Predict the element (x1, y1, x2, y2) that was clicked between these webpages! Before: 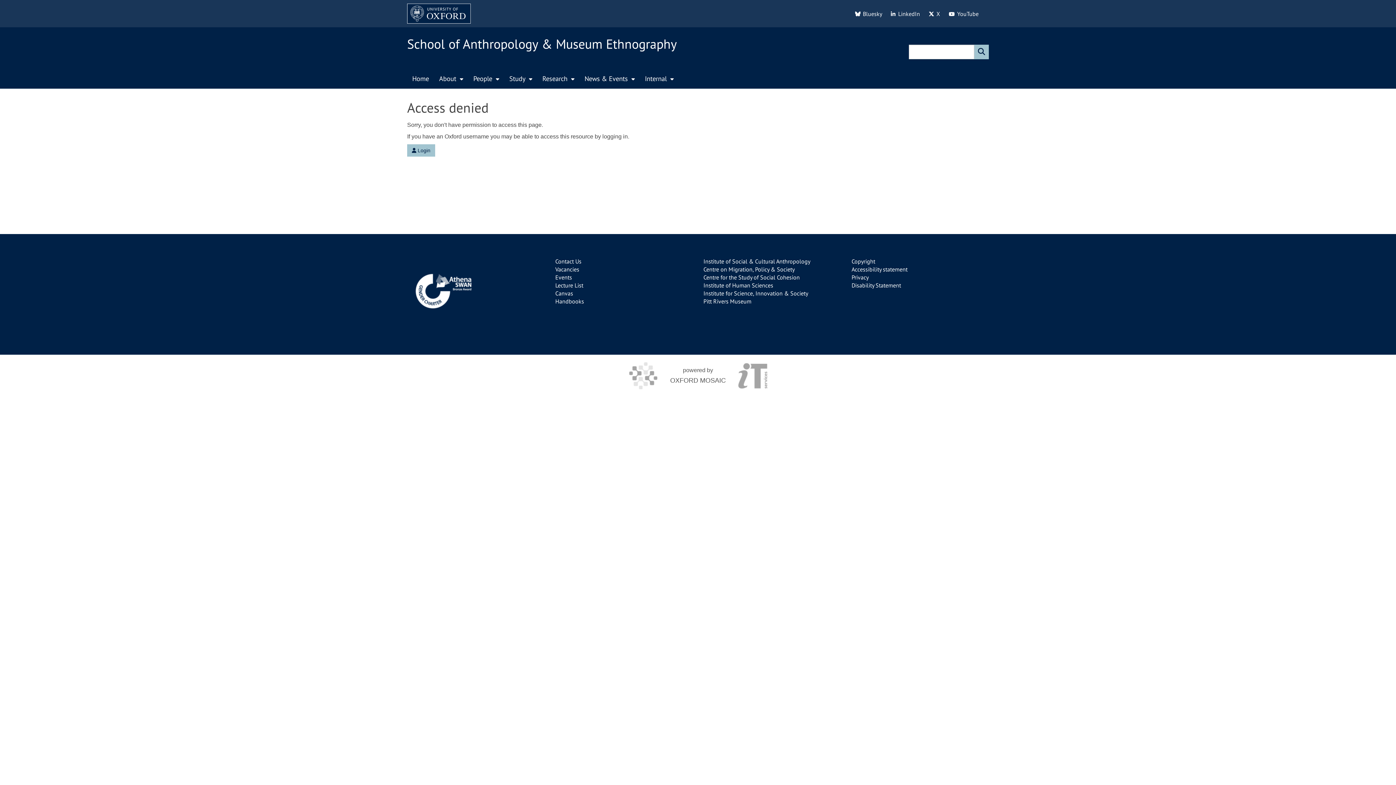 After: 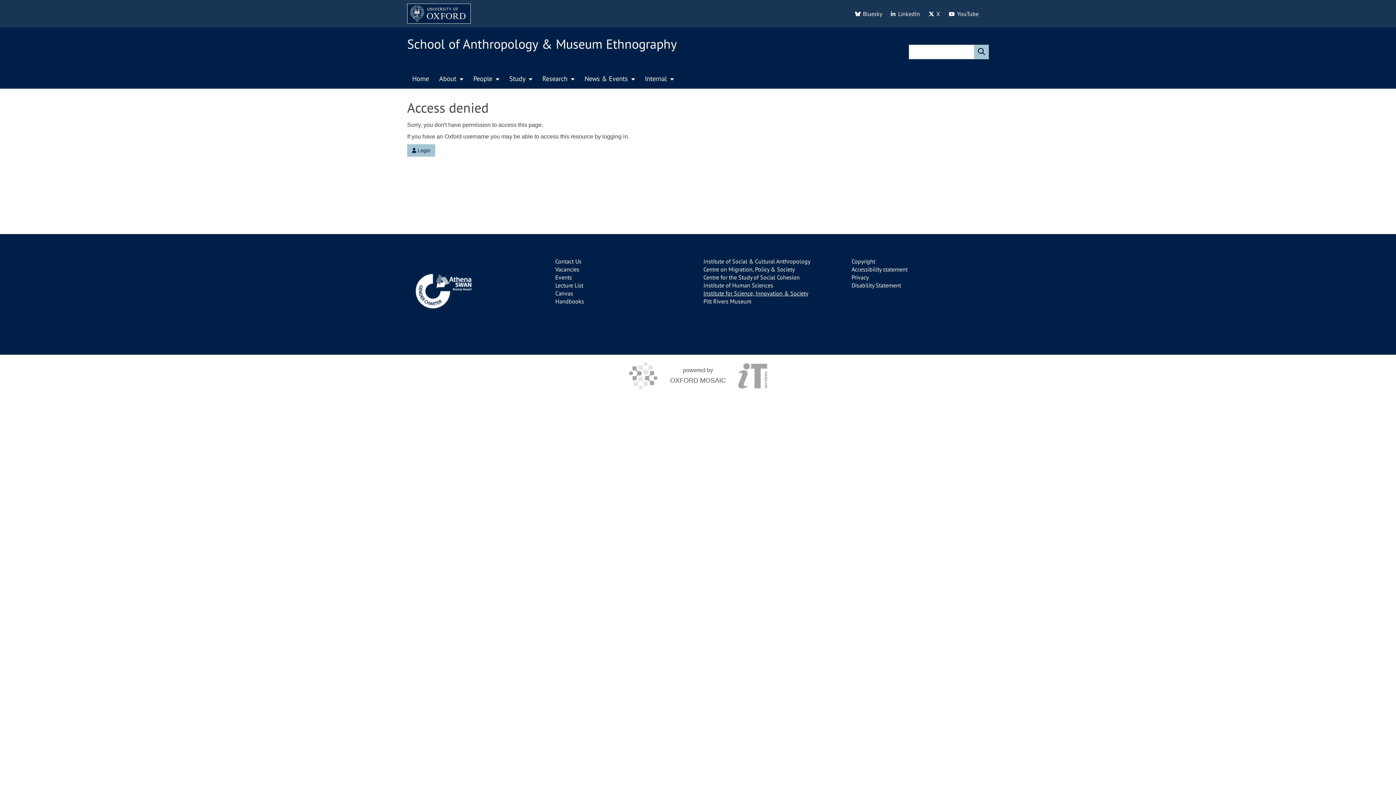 Action: bbox: (703, 289, 808, 297) label: Institute for Science, Innovation & Society